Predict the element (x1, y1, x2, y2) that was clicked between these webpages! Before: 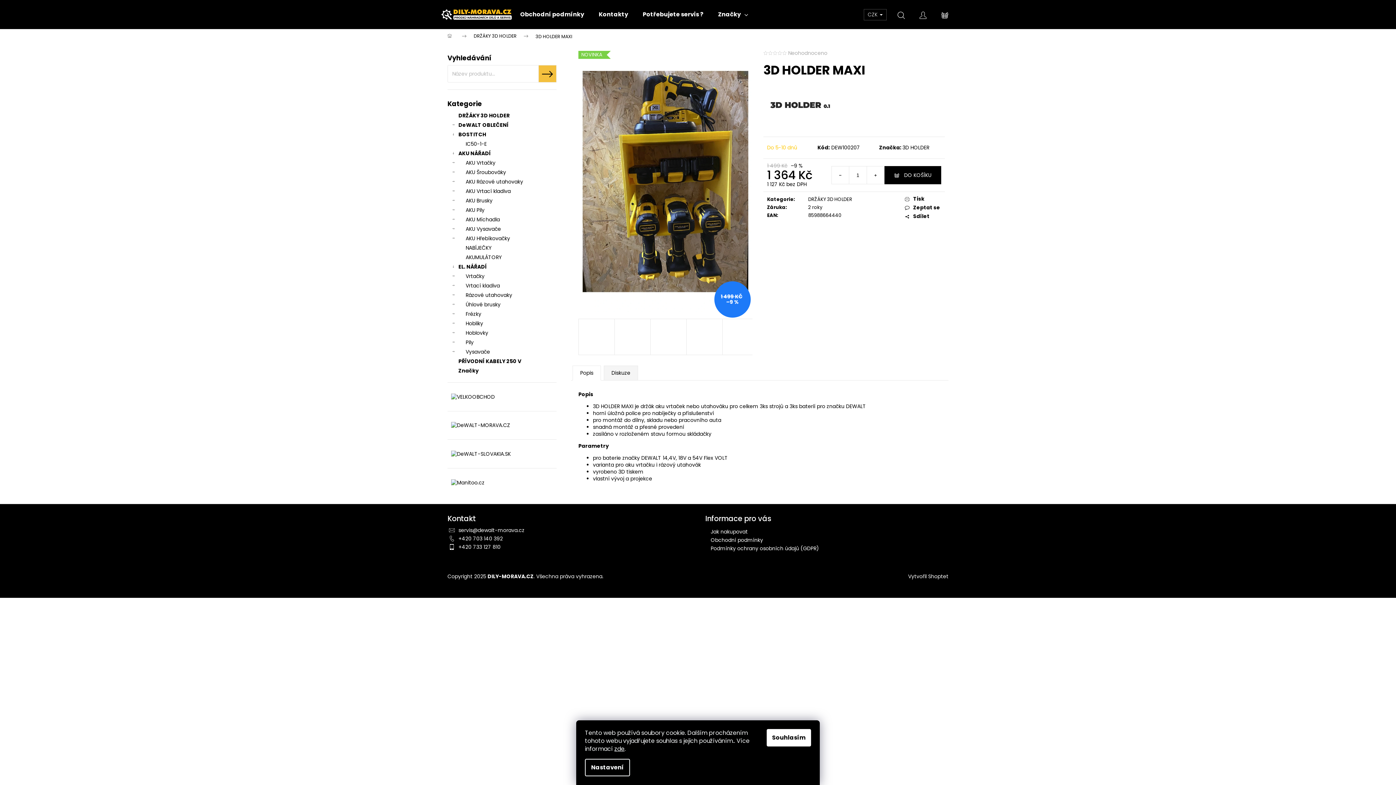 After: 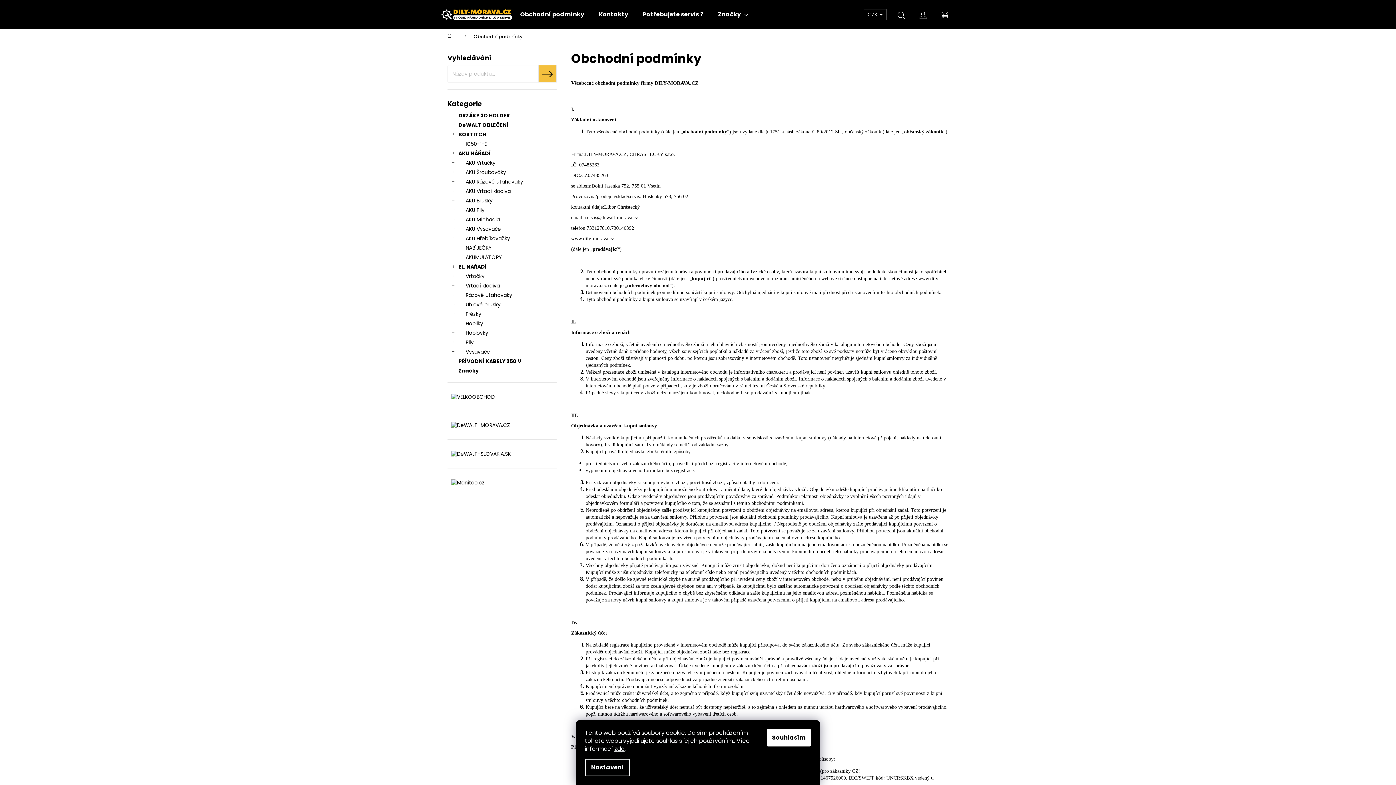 Action: bbox: (710, 536, 763, 543) label: Obchodní podmínky